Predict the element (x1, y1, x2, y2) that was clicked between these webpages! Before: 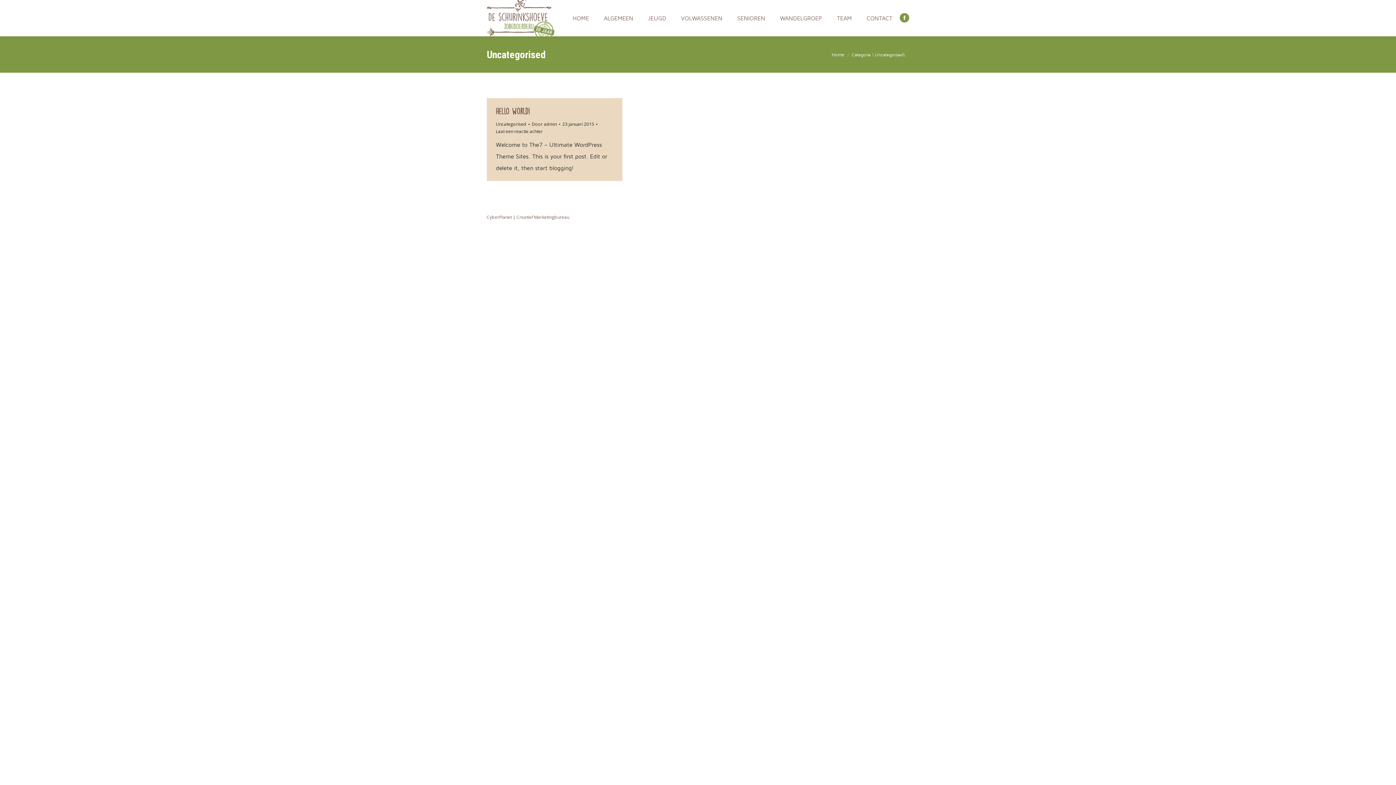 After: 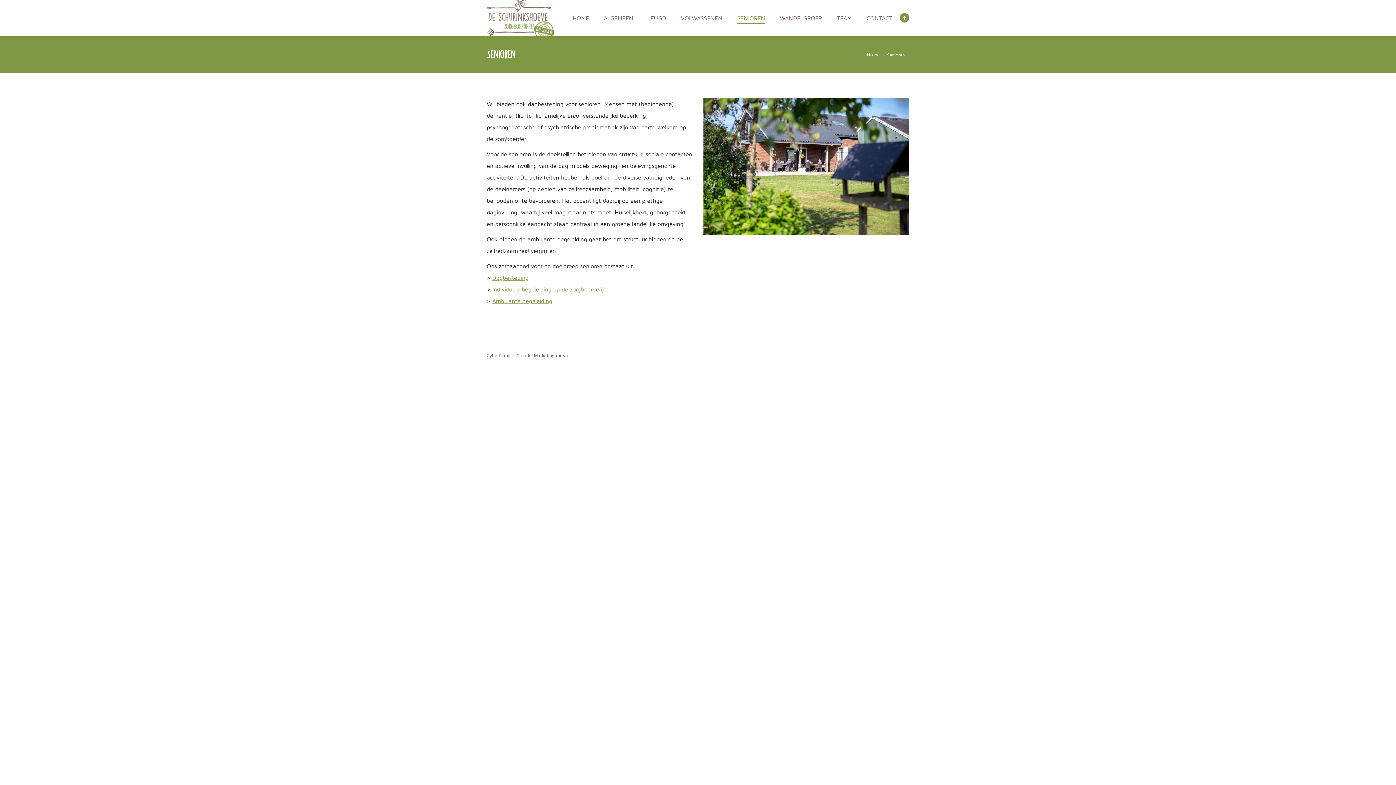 Action: bbox: (730, 0, 772, 36) label: SENIOREN